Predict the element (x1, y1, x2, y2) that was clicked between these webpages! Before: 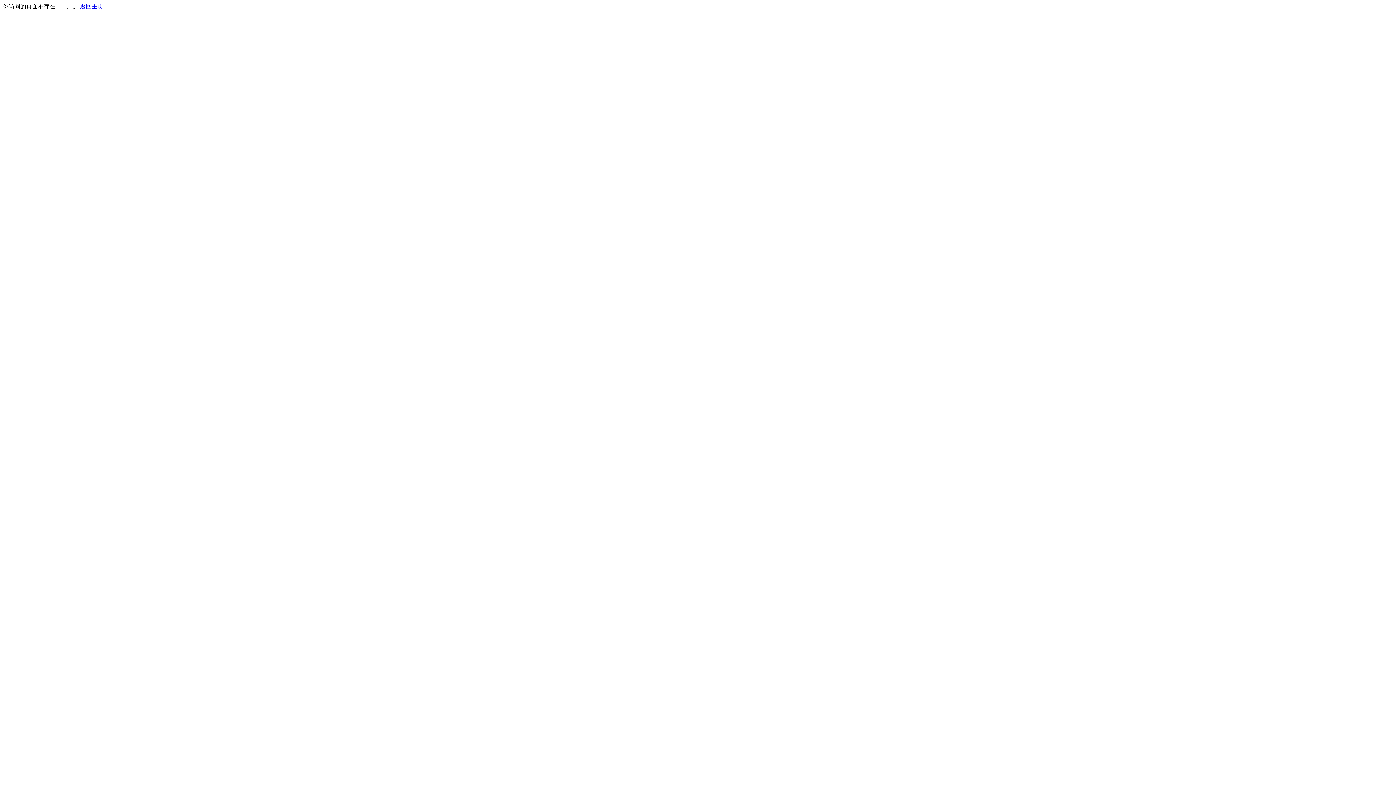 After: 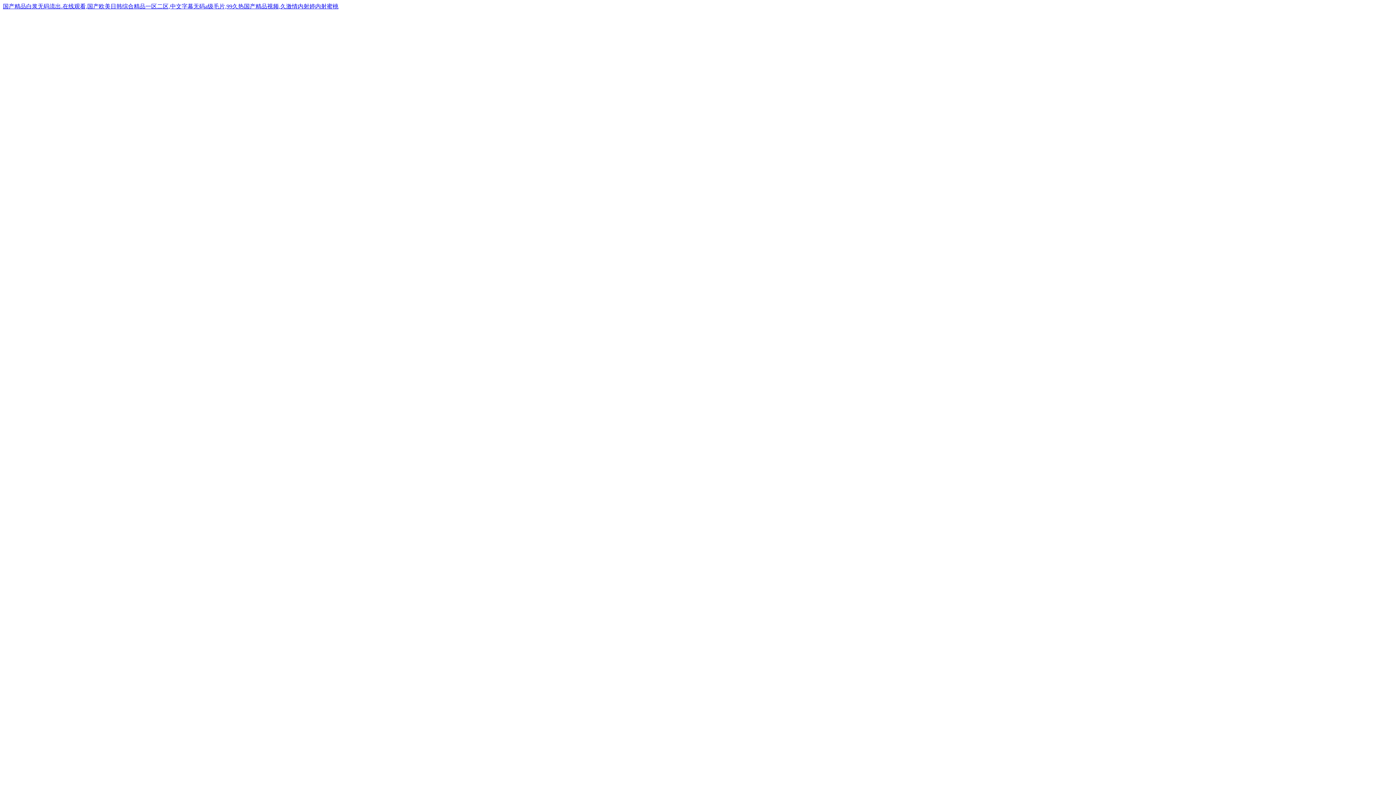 Action: bbox: (80, 3, 103, 9) label: 返回主页